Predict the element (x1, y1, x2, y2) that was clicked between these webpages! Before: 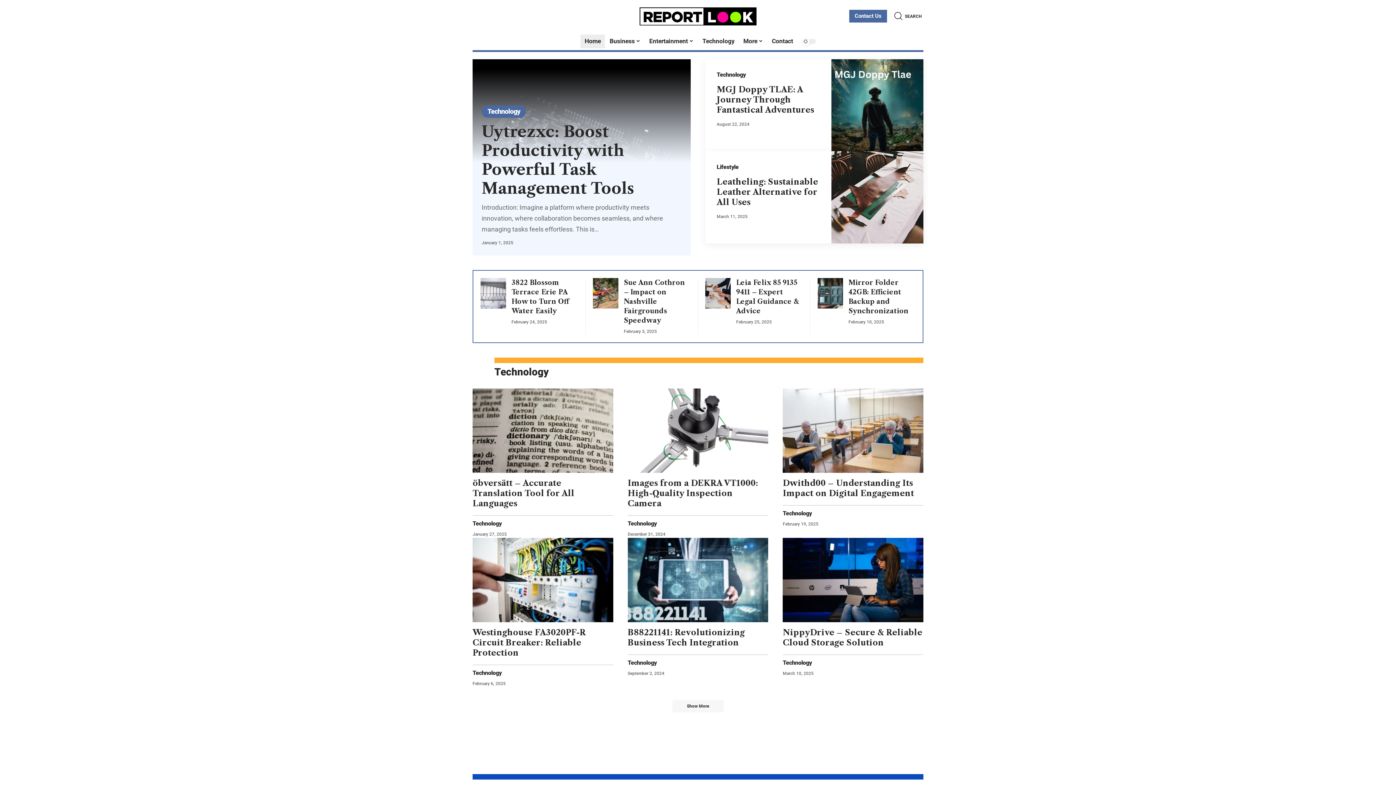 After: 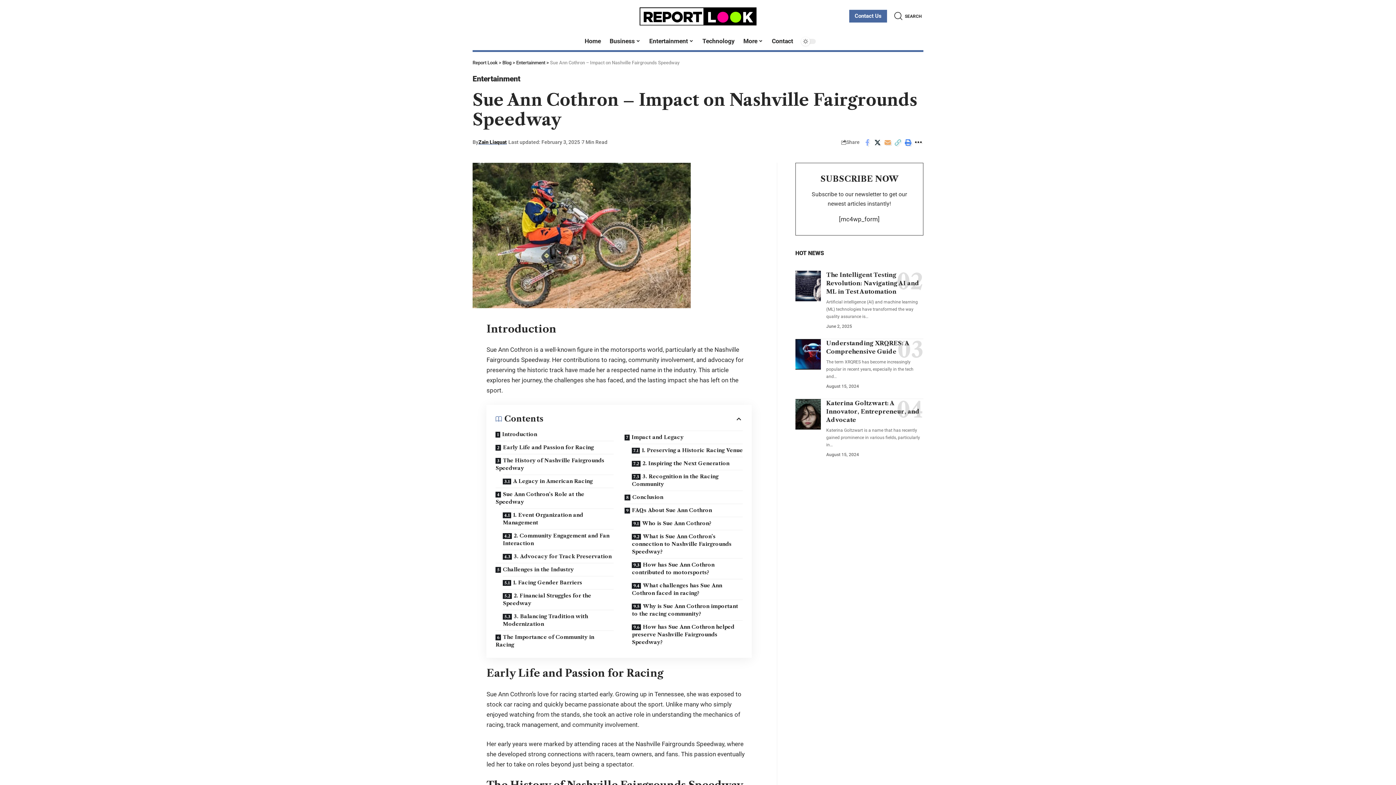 Action: bbox: (624, 278, 685, 324) label: Sue Ann Cothron – Impact on Nashville Fairgrounds Speedway